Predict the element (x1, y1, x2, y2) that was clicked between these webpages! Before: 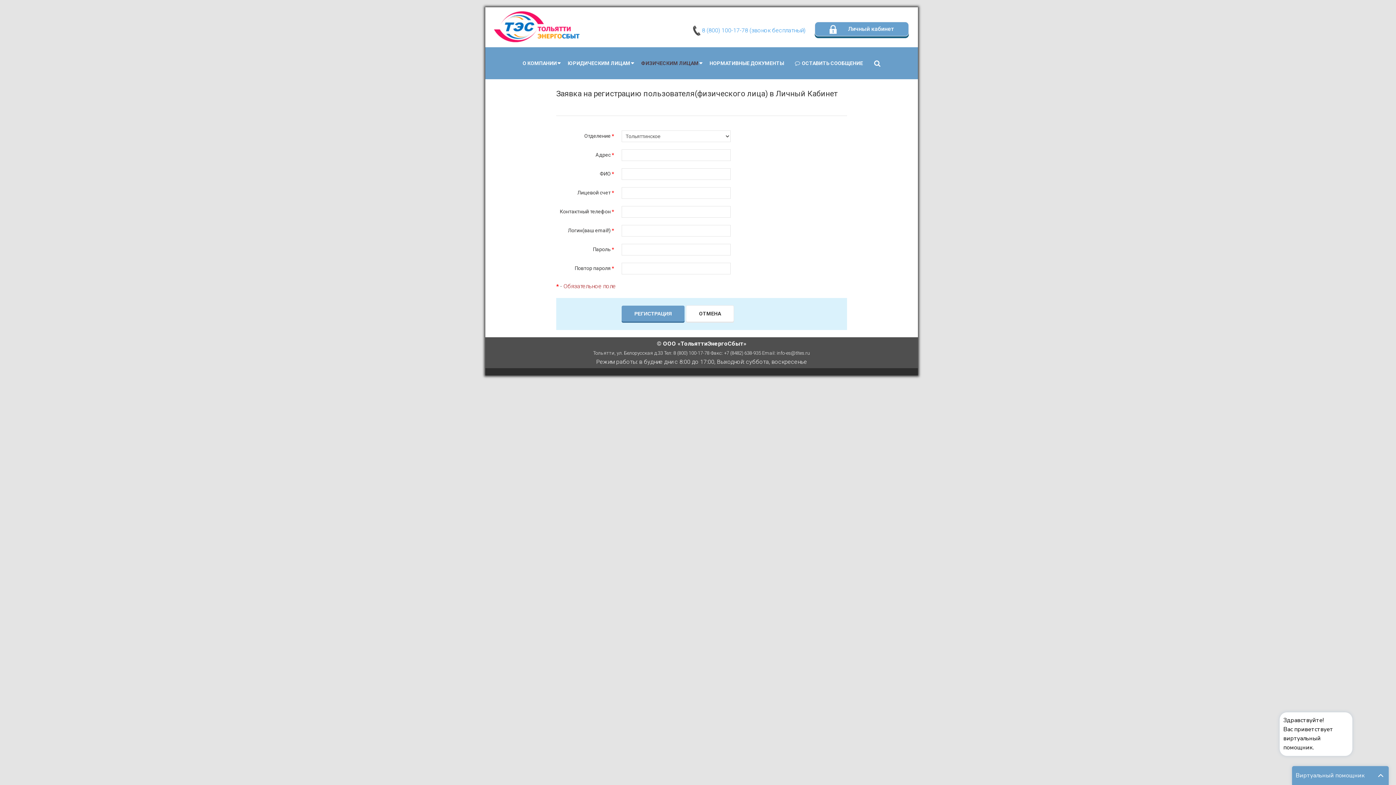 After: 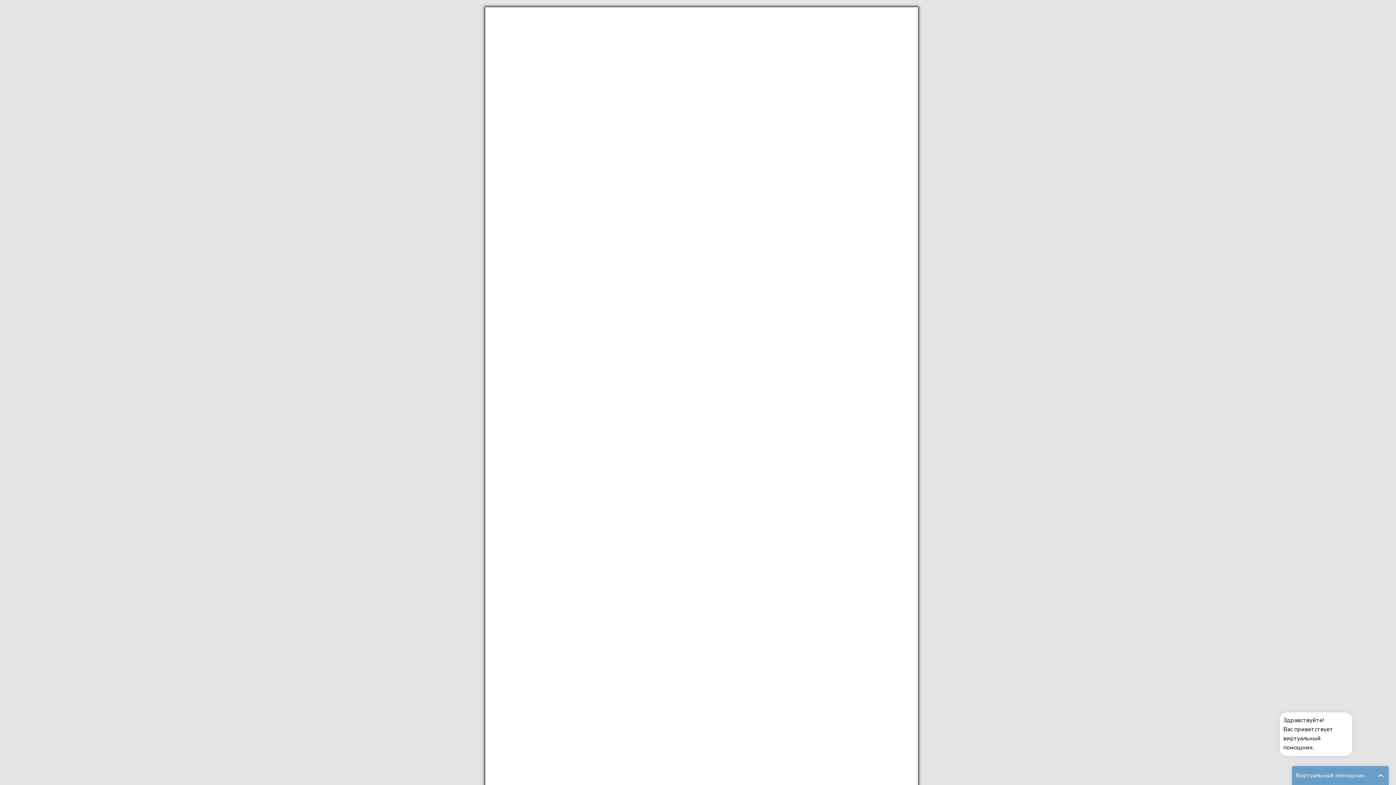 Action: bbox: (517, 47, 562, 79) label: О КОМПАНИИ